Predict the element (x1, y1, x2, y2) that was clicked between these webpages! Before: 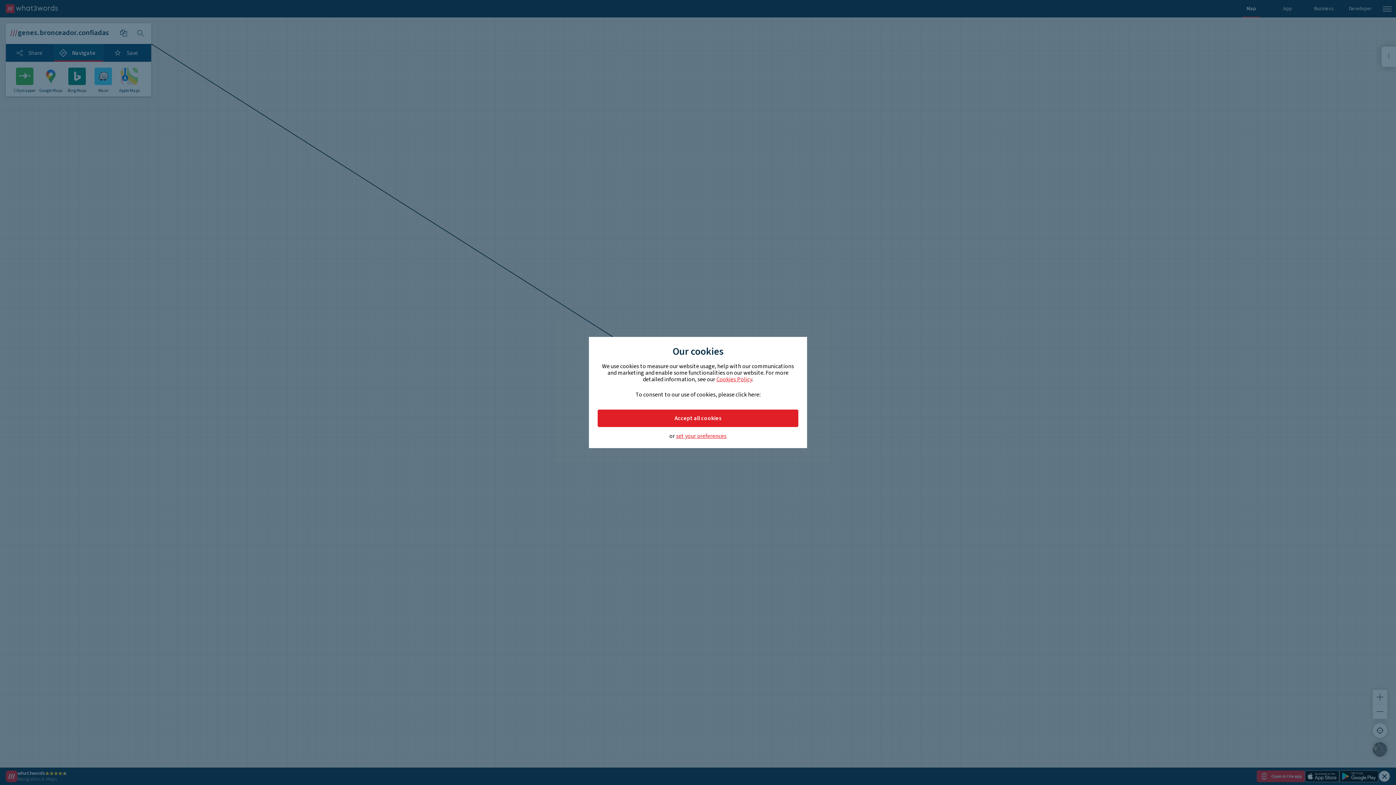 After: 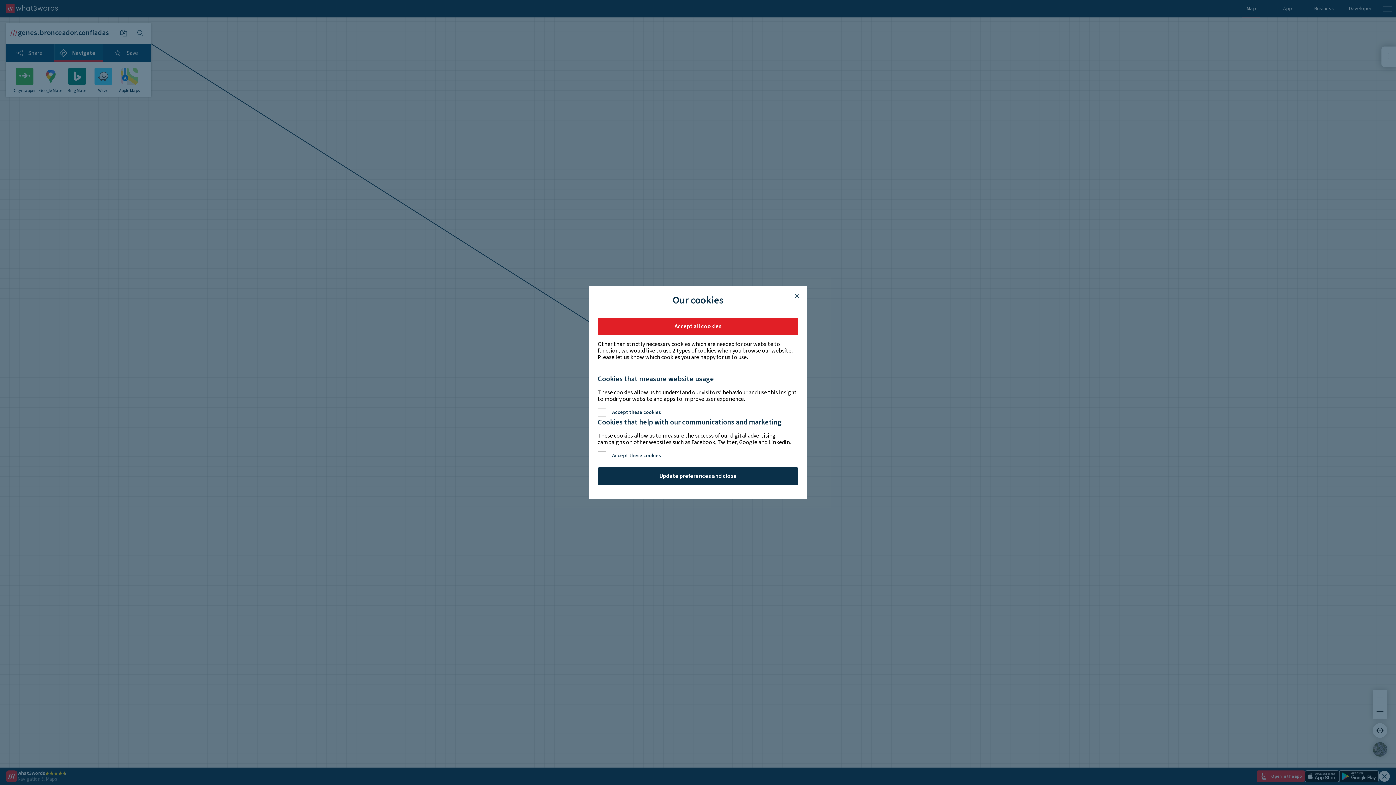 Action: bbox: (676, 433, 726, 439) label: set your preferences